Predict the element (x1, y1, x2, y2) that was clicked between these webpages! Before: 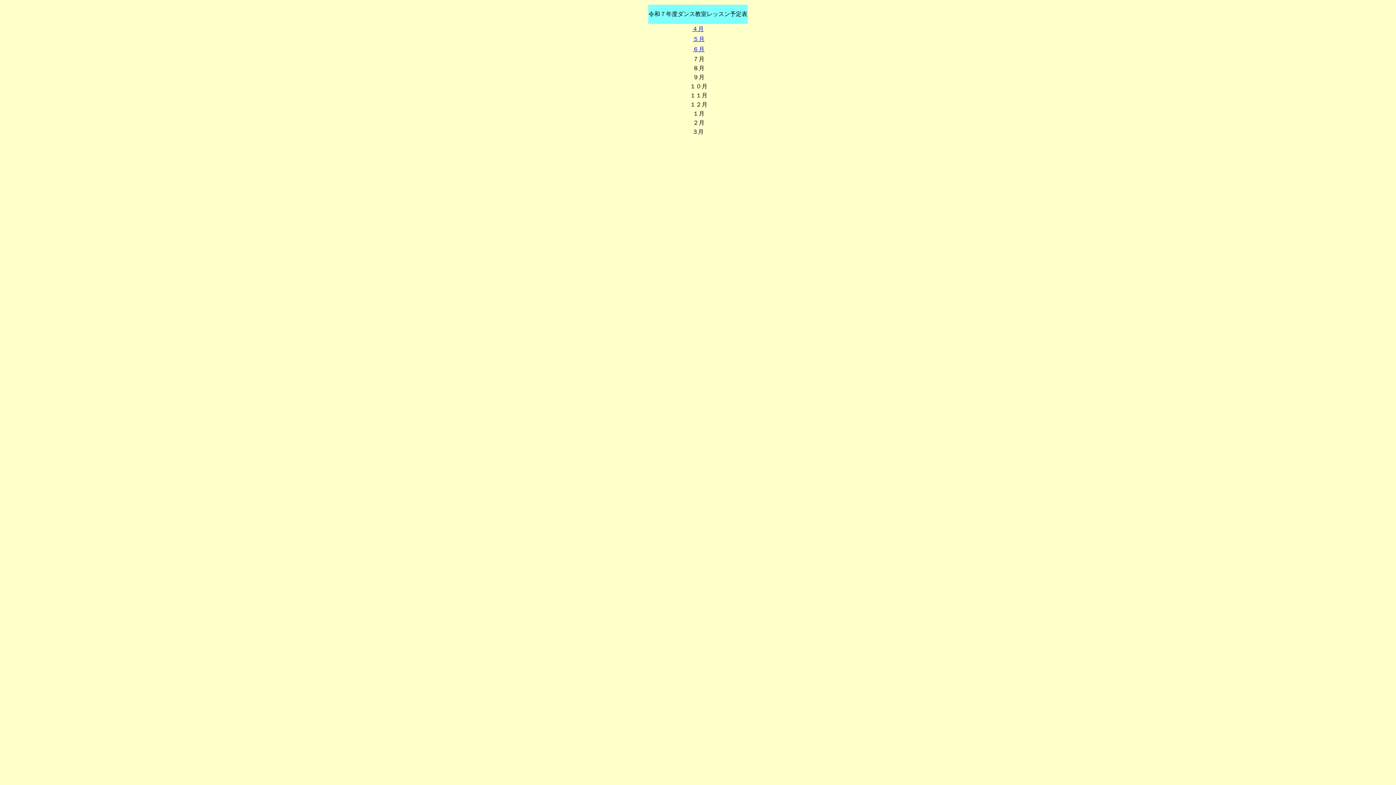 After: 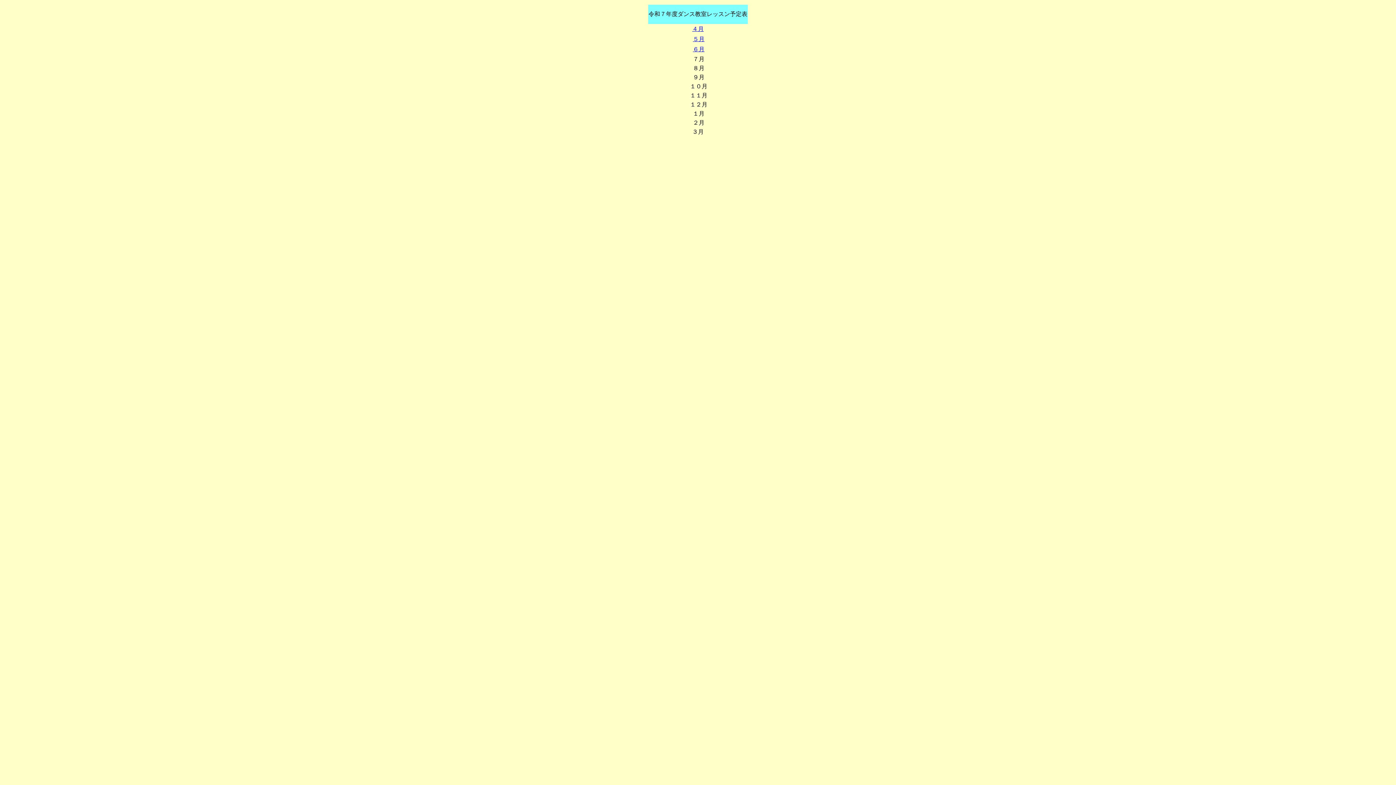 Action: label: ６月 bbox: (693, 46, 704, 52)